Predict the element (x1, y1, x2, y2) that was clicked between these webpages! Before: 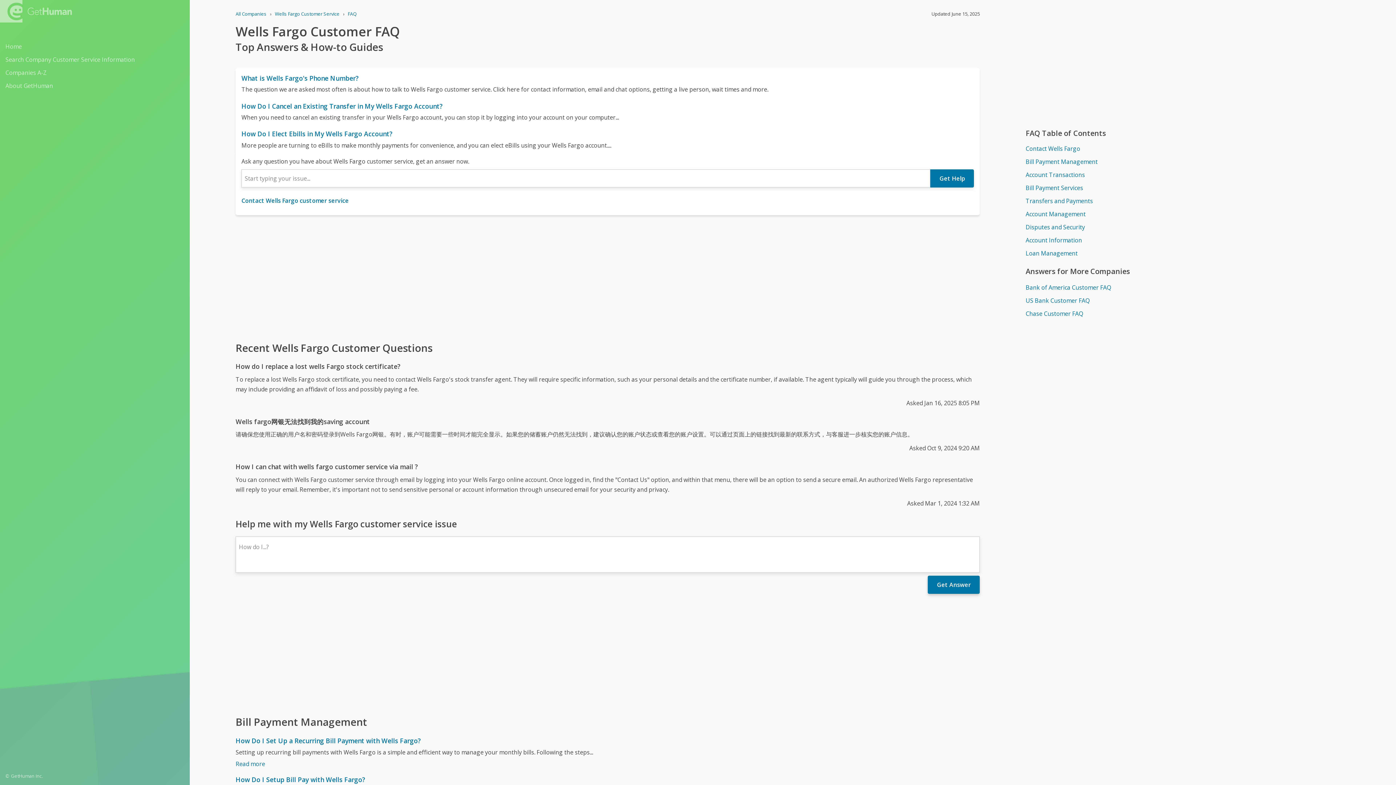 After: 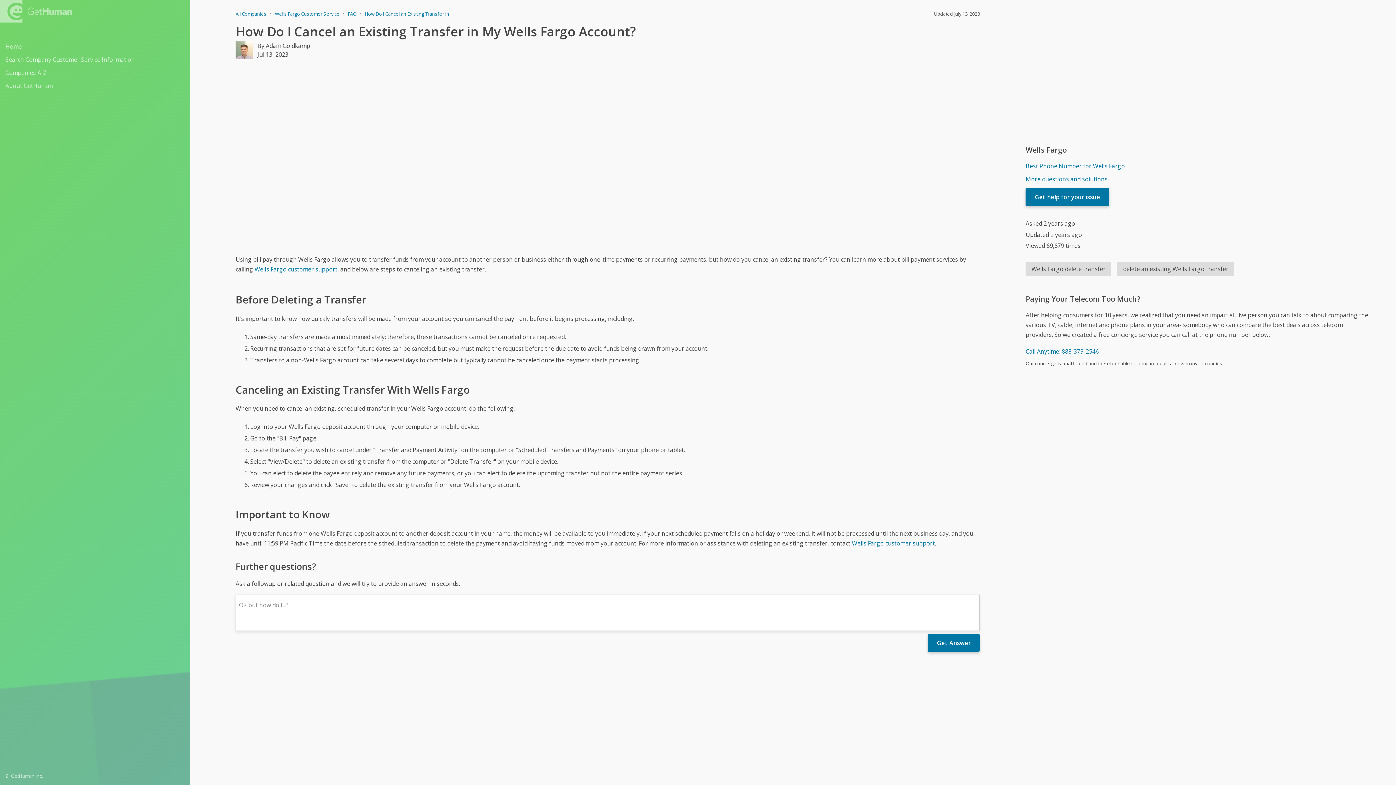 Action: bbox: (241, 101, 974, 110) label: How Do I Cancel an Existing Transfer in My Wells Fargo Account?